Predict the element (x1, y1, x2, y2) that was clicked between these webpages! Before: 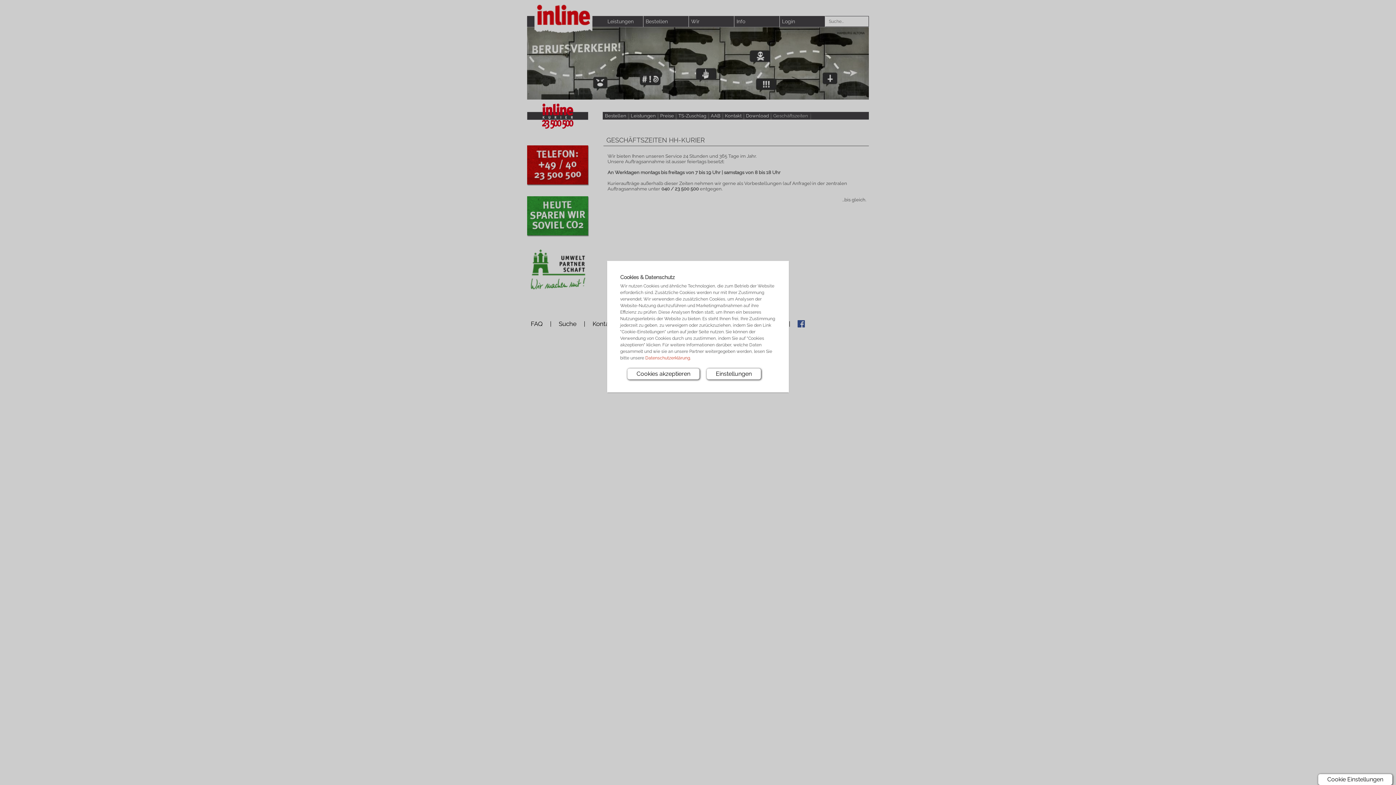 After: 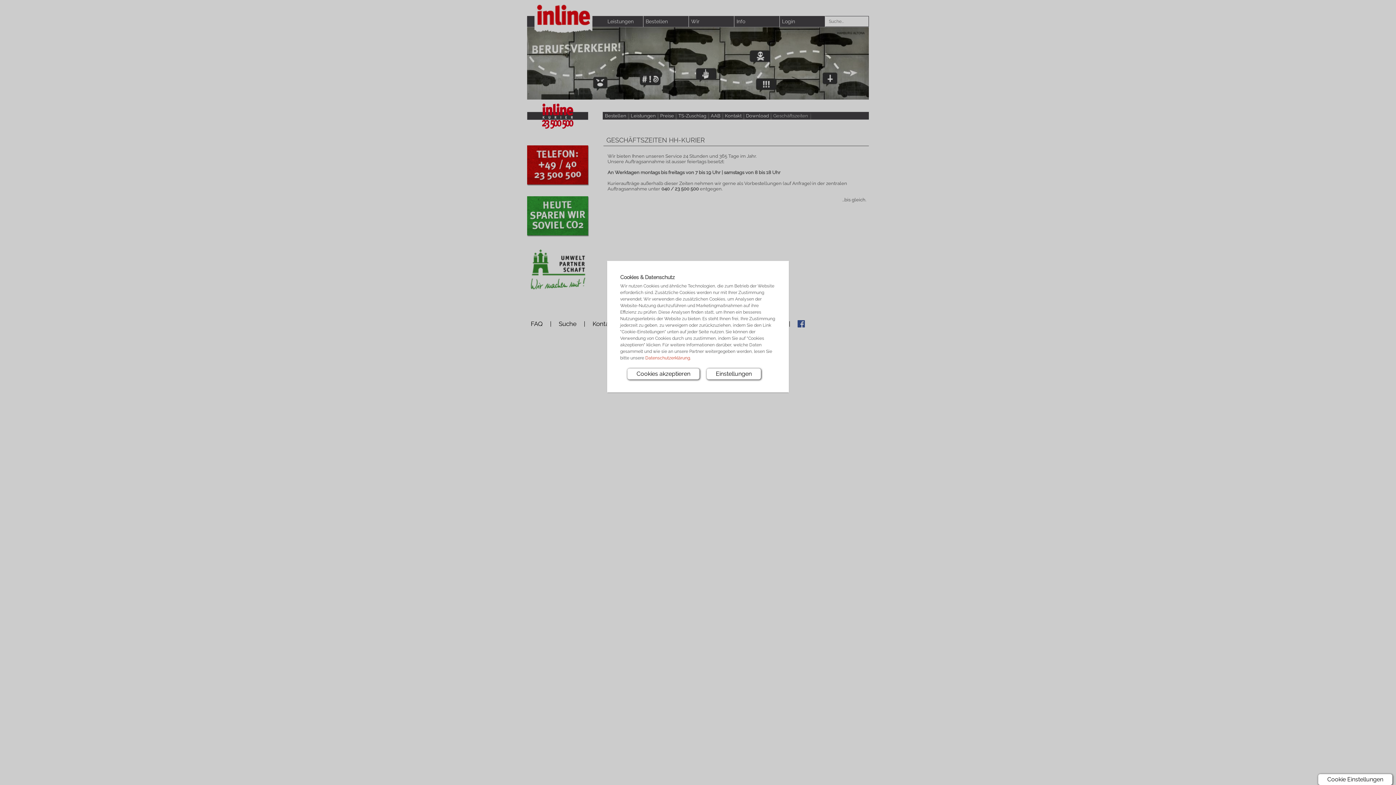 Action: bbox: (645, 355, 690, 360) label: Datenschutzerklärung